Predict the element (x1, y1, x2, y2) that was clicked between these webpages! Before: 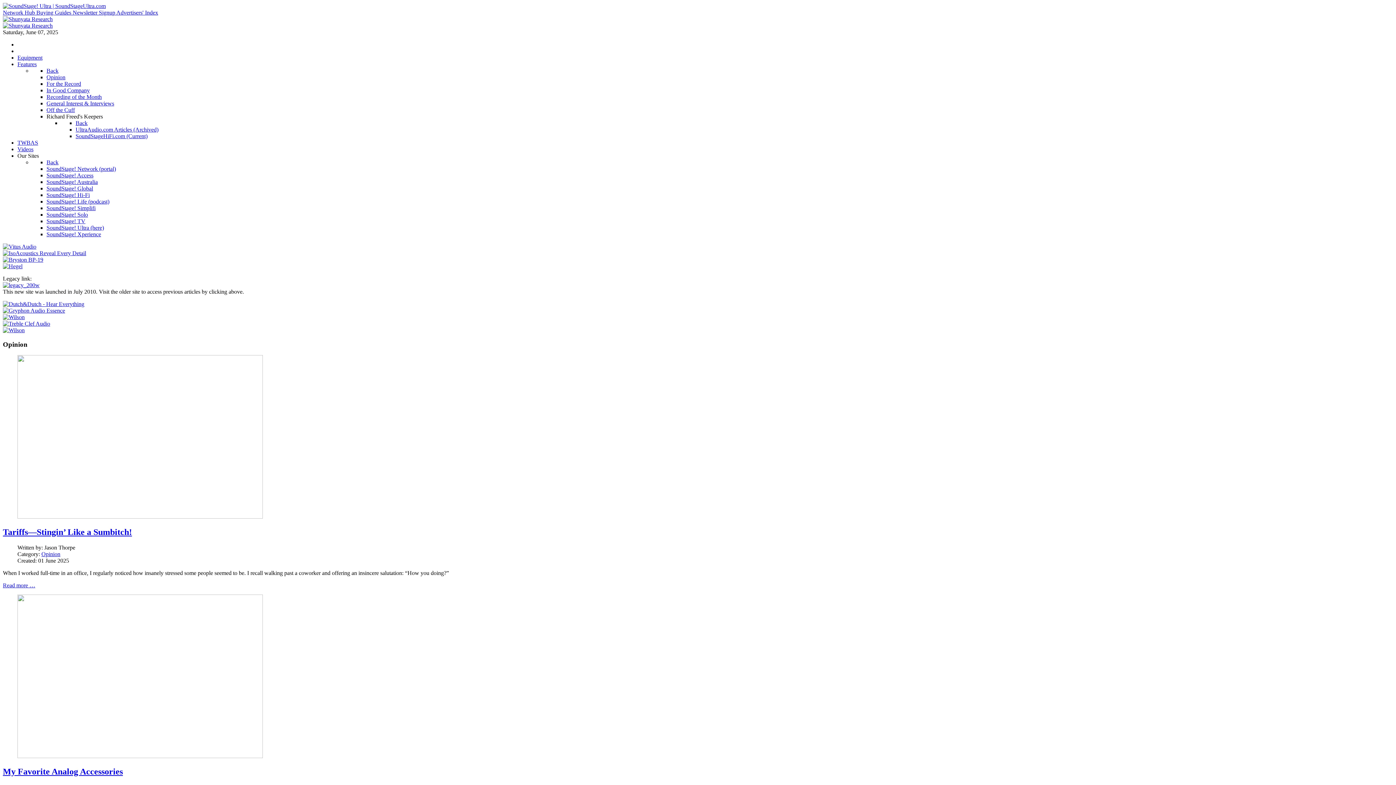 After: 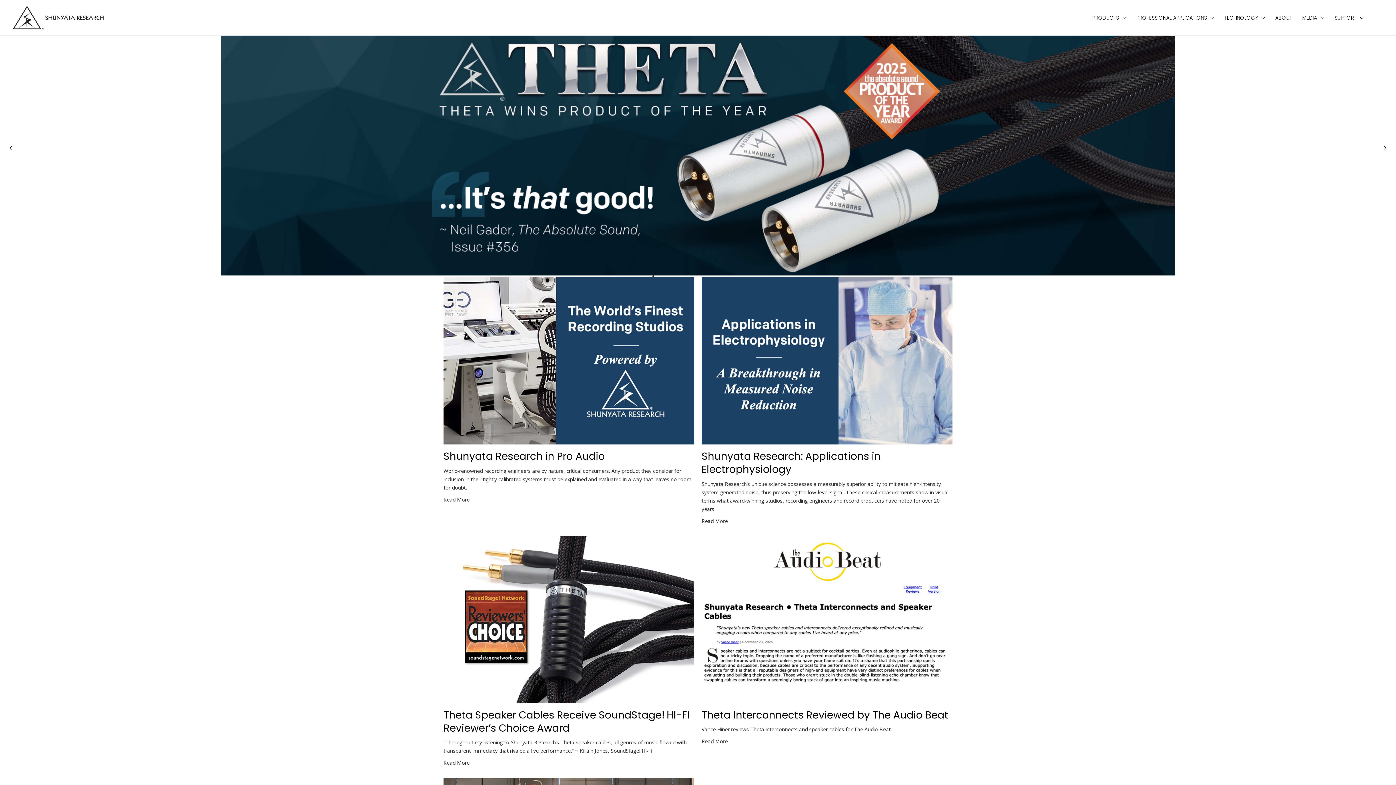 Action: bbox: (2, 16, 52, 22)